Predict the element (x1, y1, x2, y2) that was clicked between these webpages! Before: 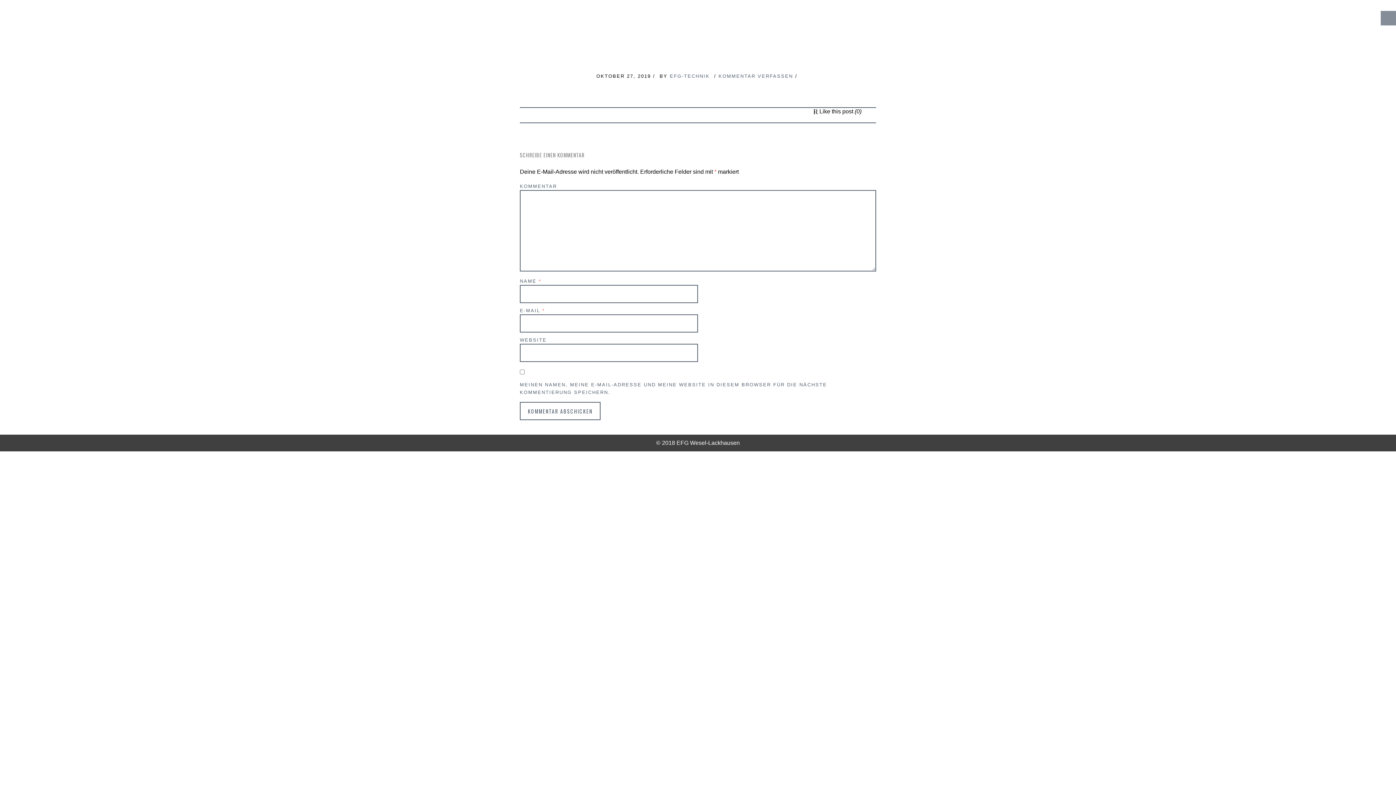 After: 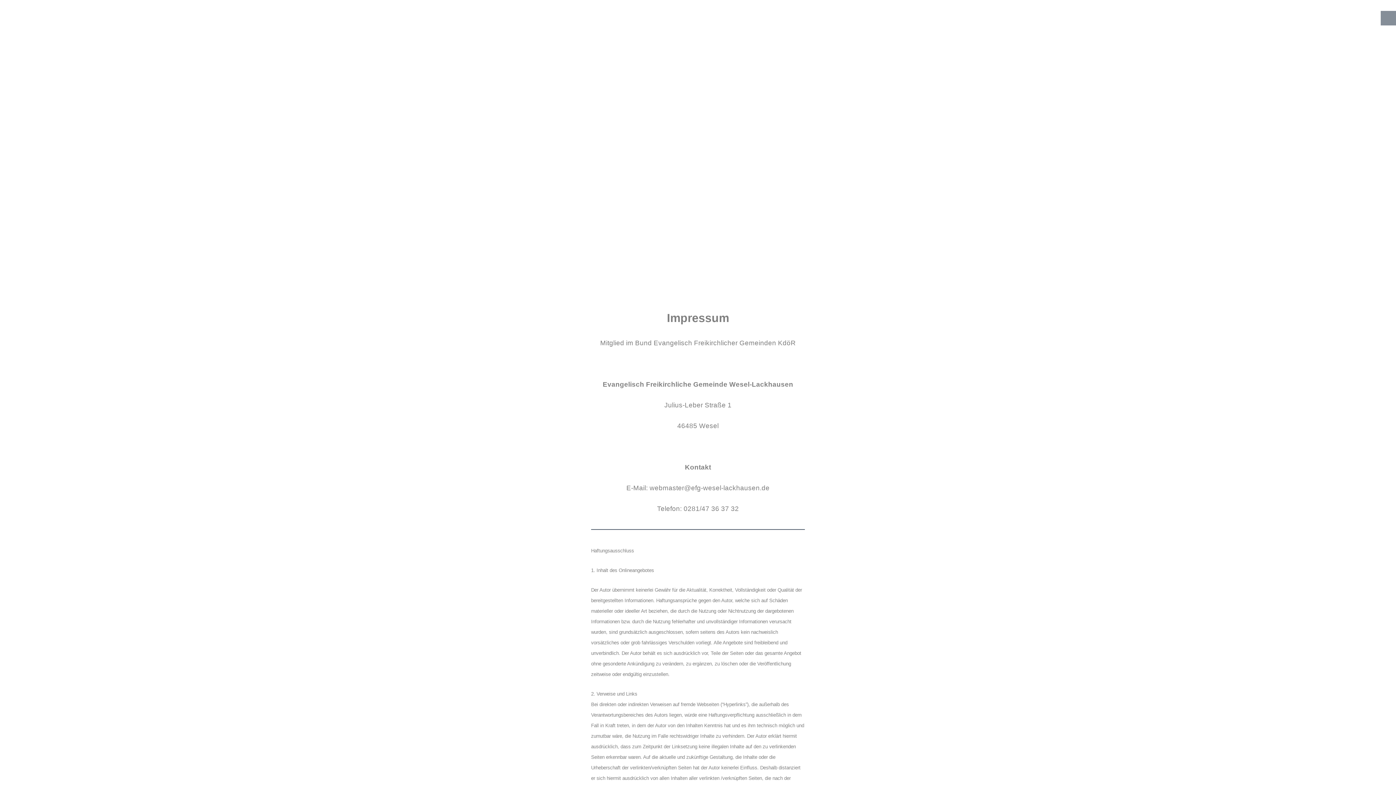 Action: bbox: (678, 32, 719, 47) label: IMPRESSUM